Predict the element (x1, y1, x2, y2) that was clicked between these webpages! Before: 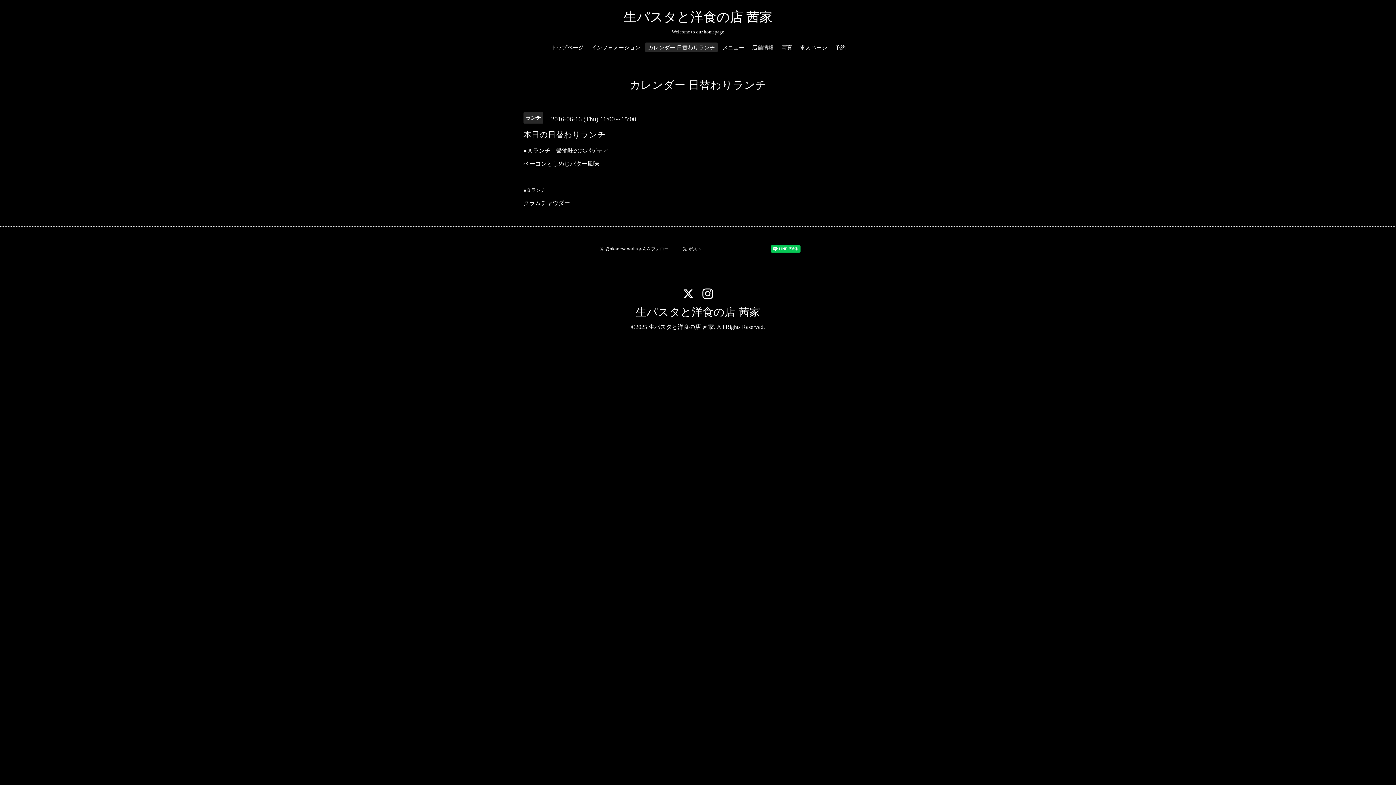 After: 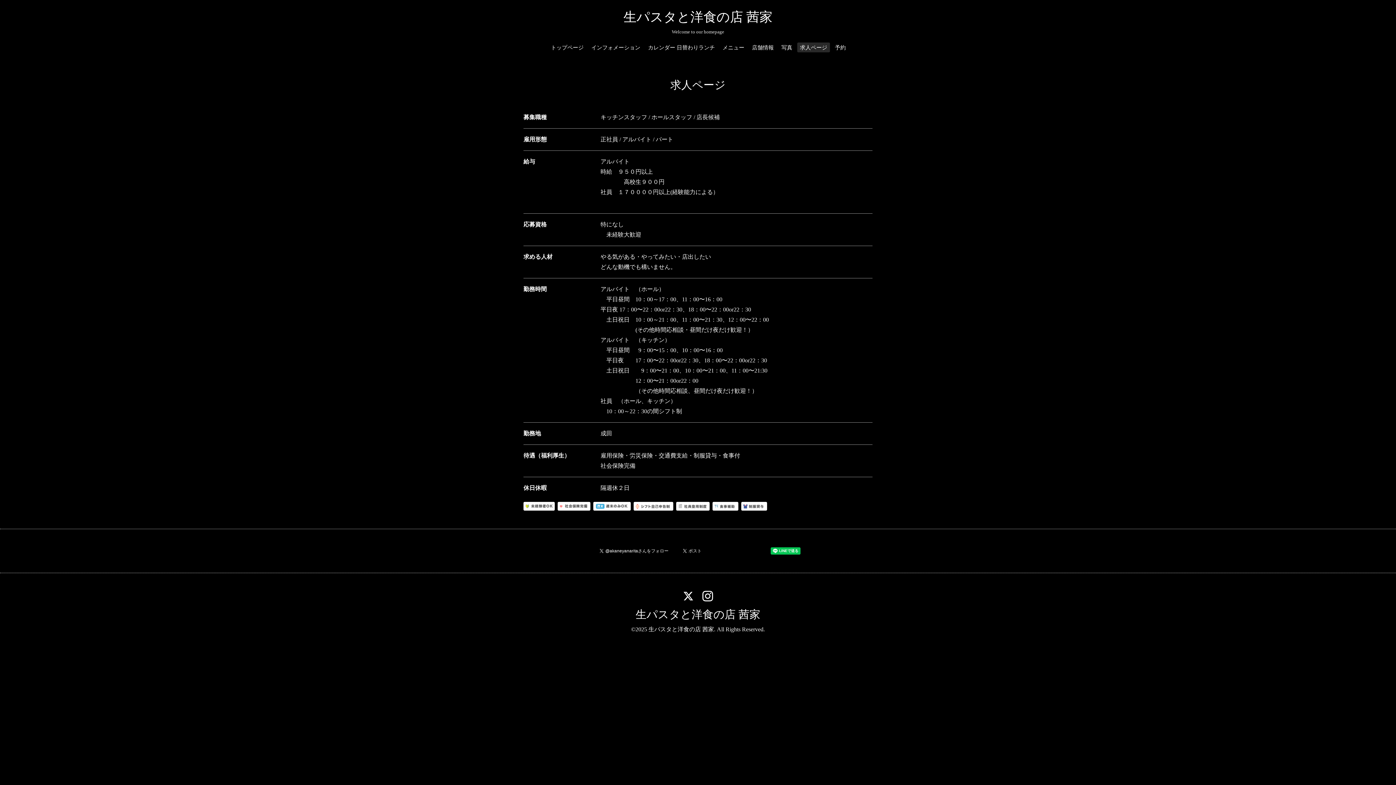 Action: bbox: (797, 42, 830, 52) label: 求人ページ